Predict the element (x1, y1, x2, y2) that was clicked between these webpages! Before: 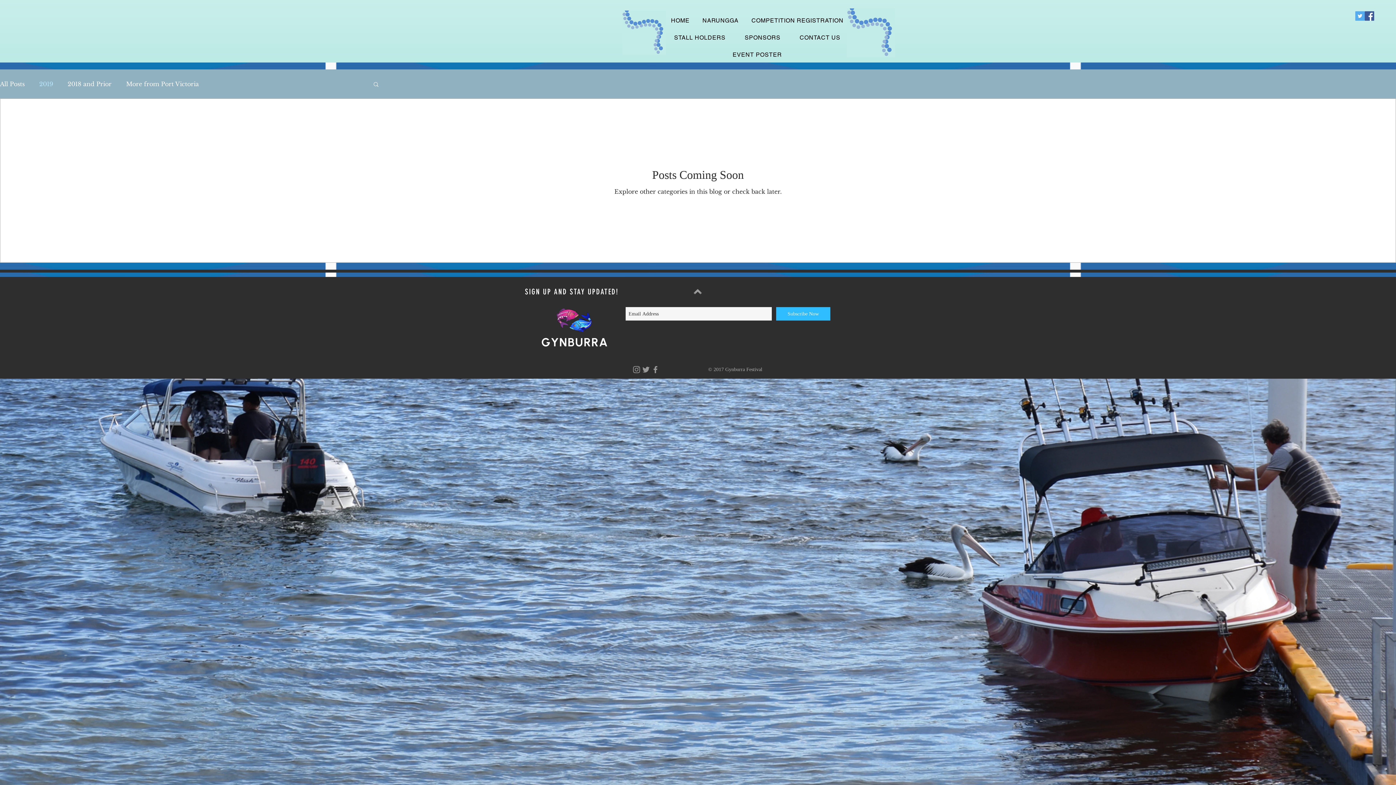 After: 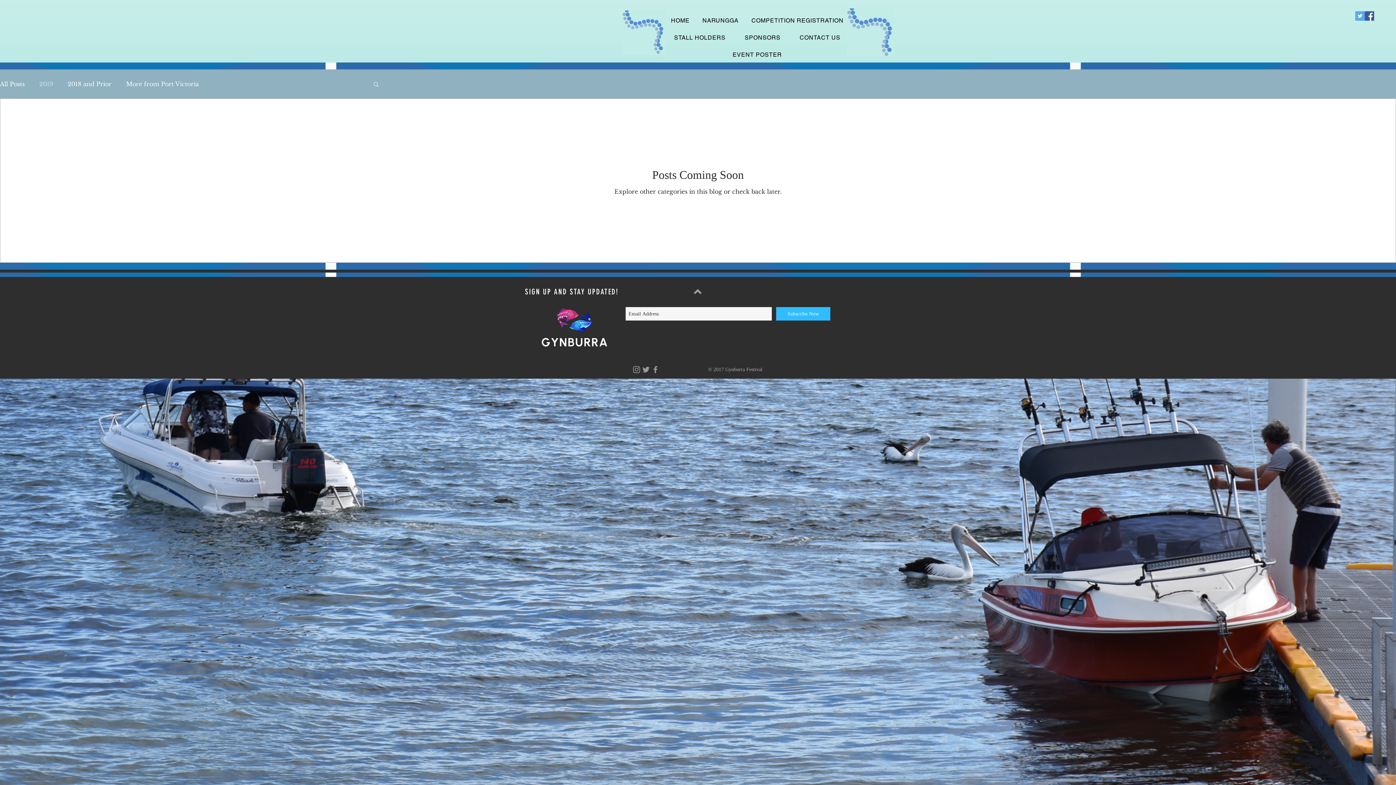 Action: label: Facebook Social Icon bbox: (1365, 11, 1374, 20)